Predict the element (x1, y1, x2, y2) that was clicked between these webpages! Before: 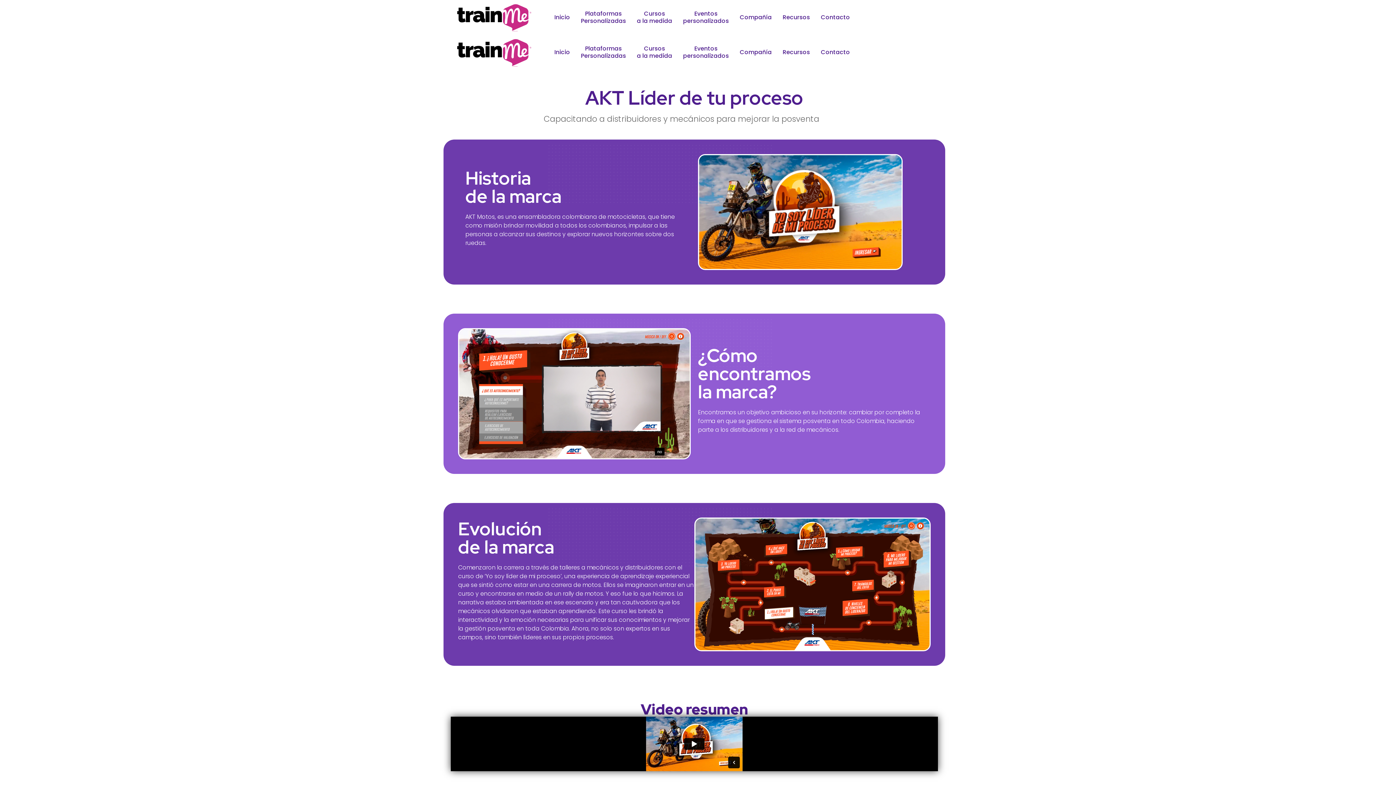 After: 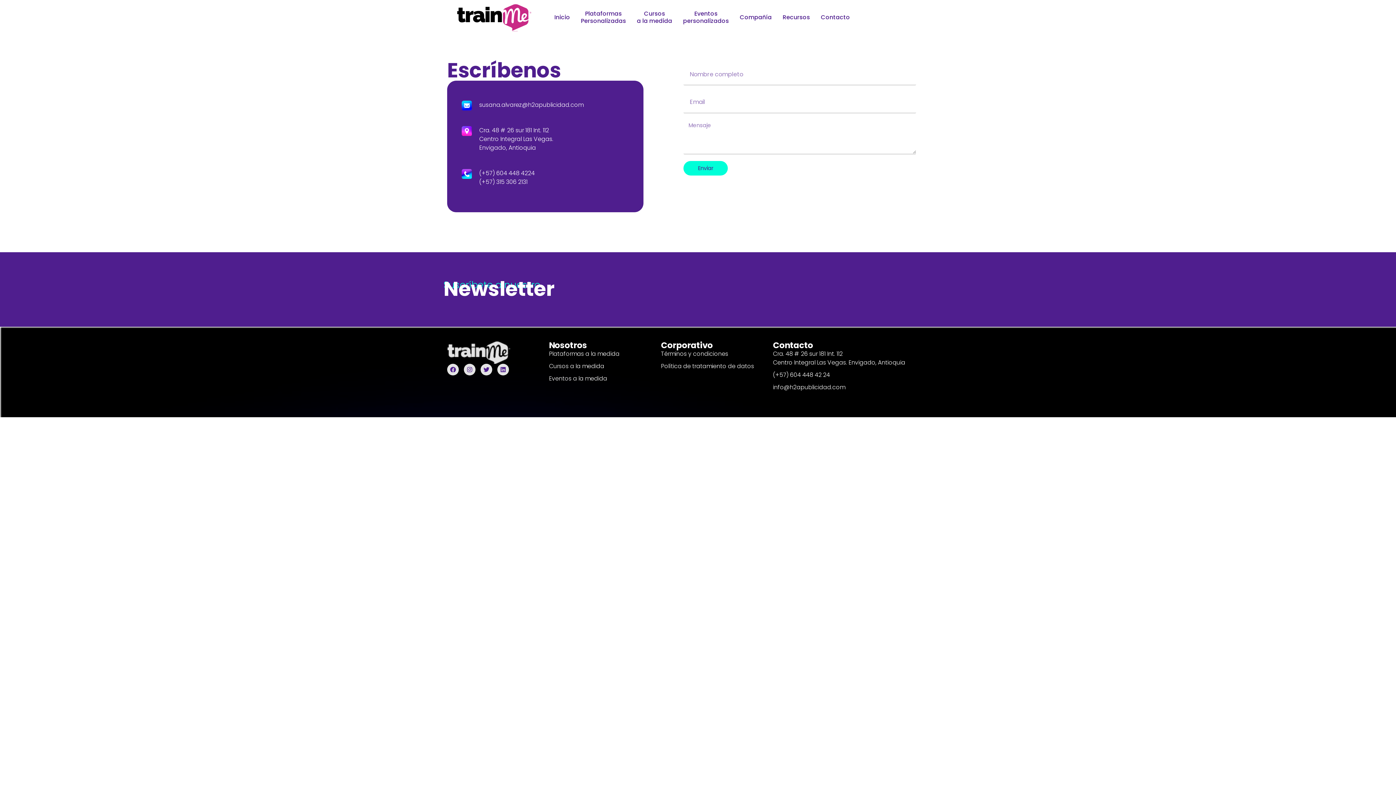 Action: label: Contacto bbox: (815, 45, 855, 59)